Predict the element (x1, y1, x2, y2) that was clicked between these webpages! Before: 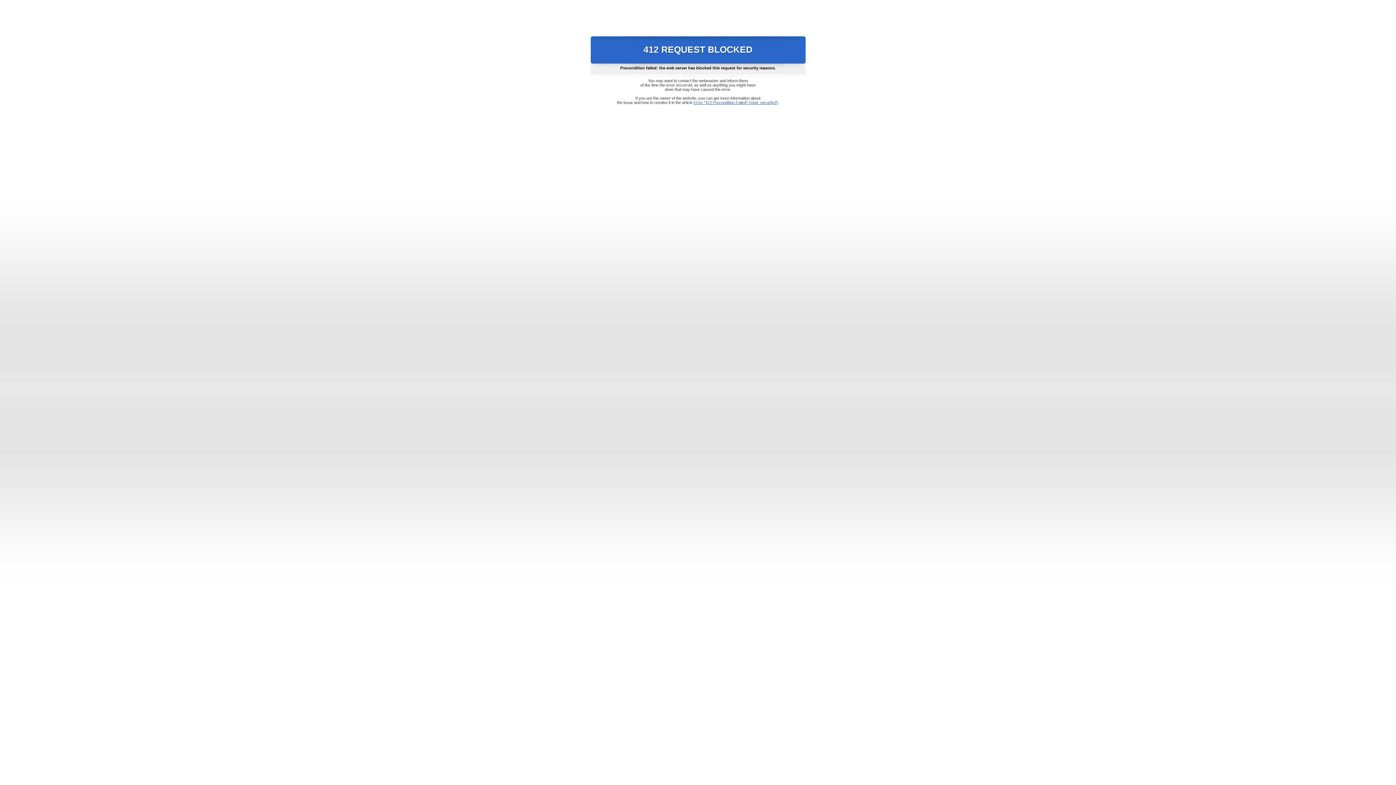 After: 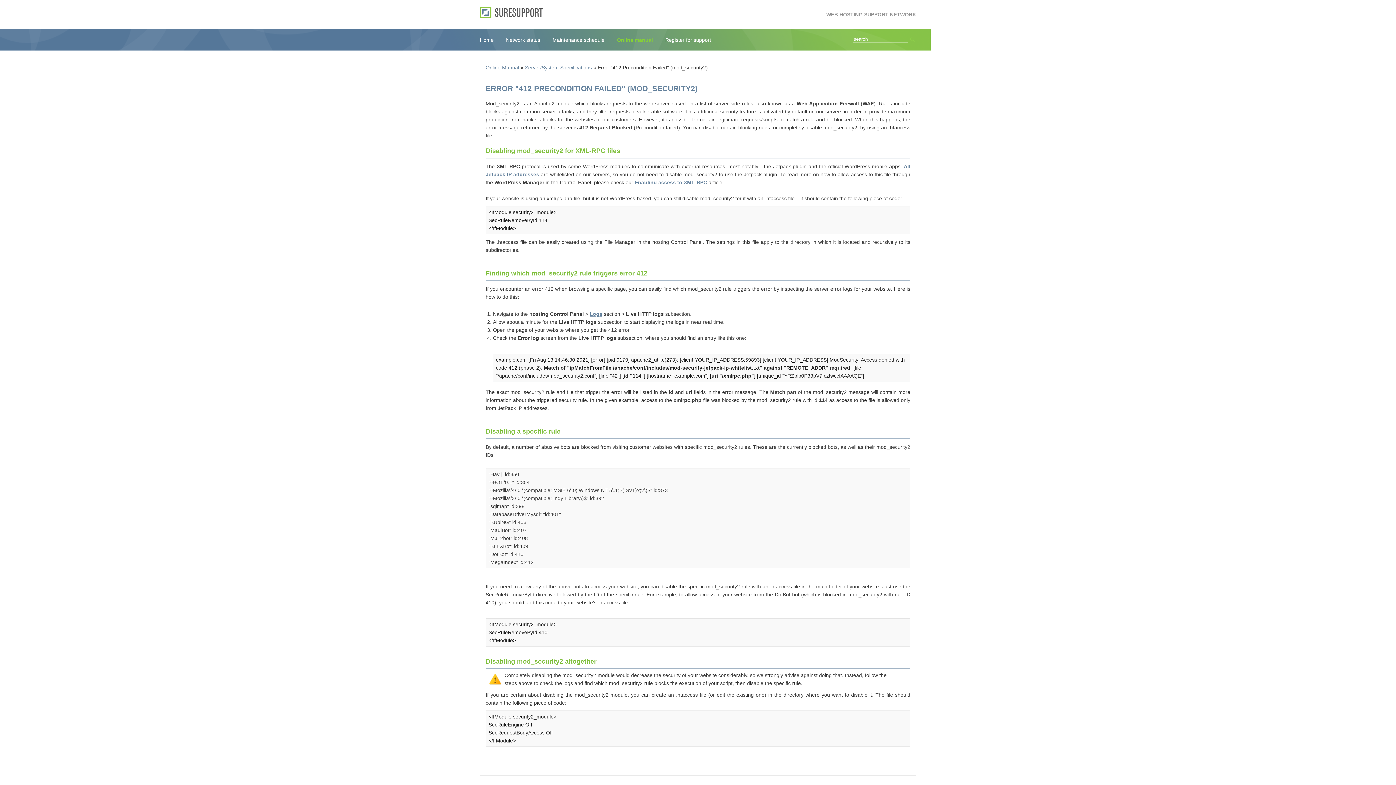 Action: bbox: (693, 100, 778, 104) label: Error "412 Precondition Failed" (mod_security2)